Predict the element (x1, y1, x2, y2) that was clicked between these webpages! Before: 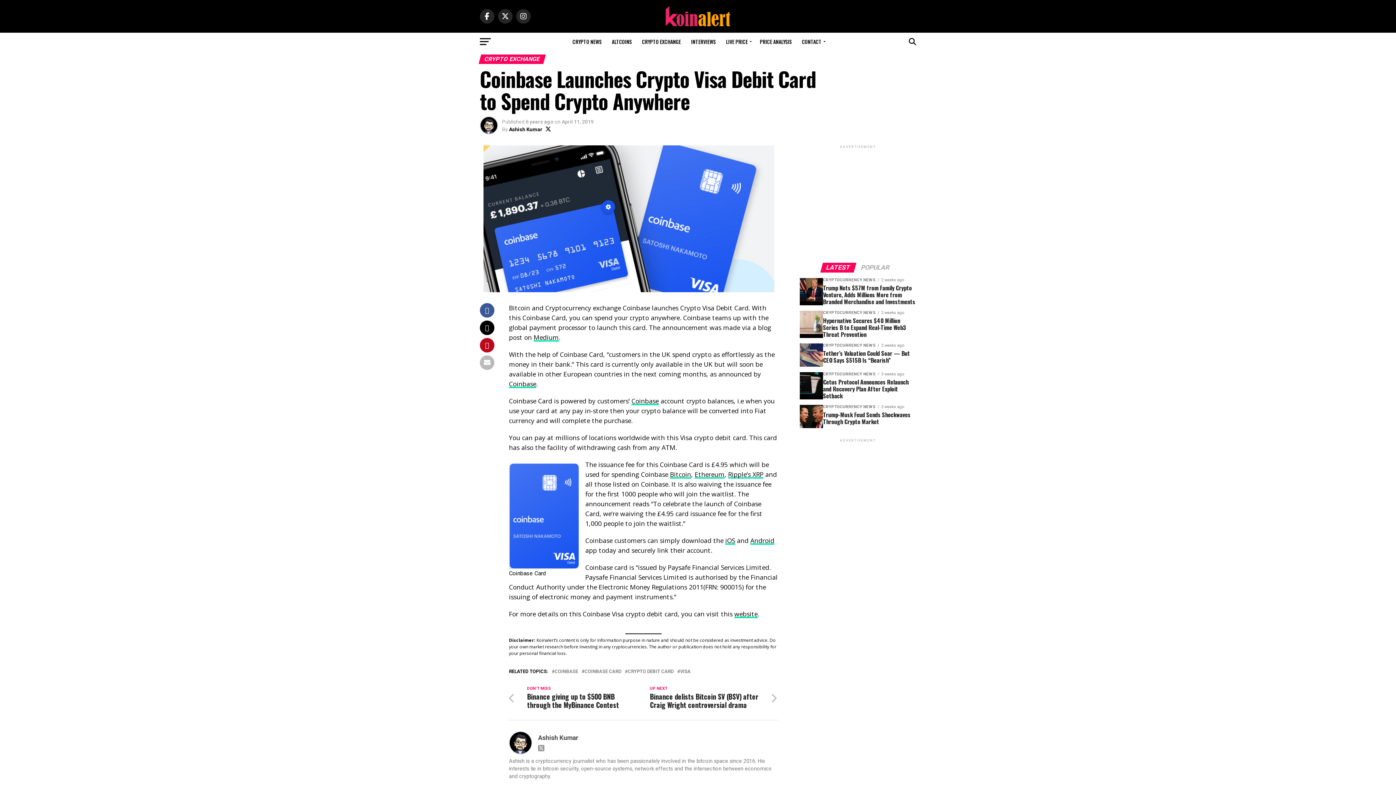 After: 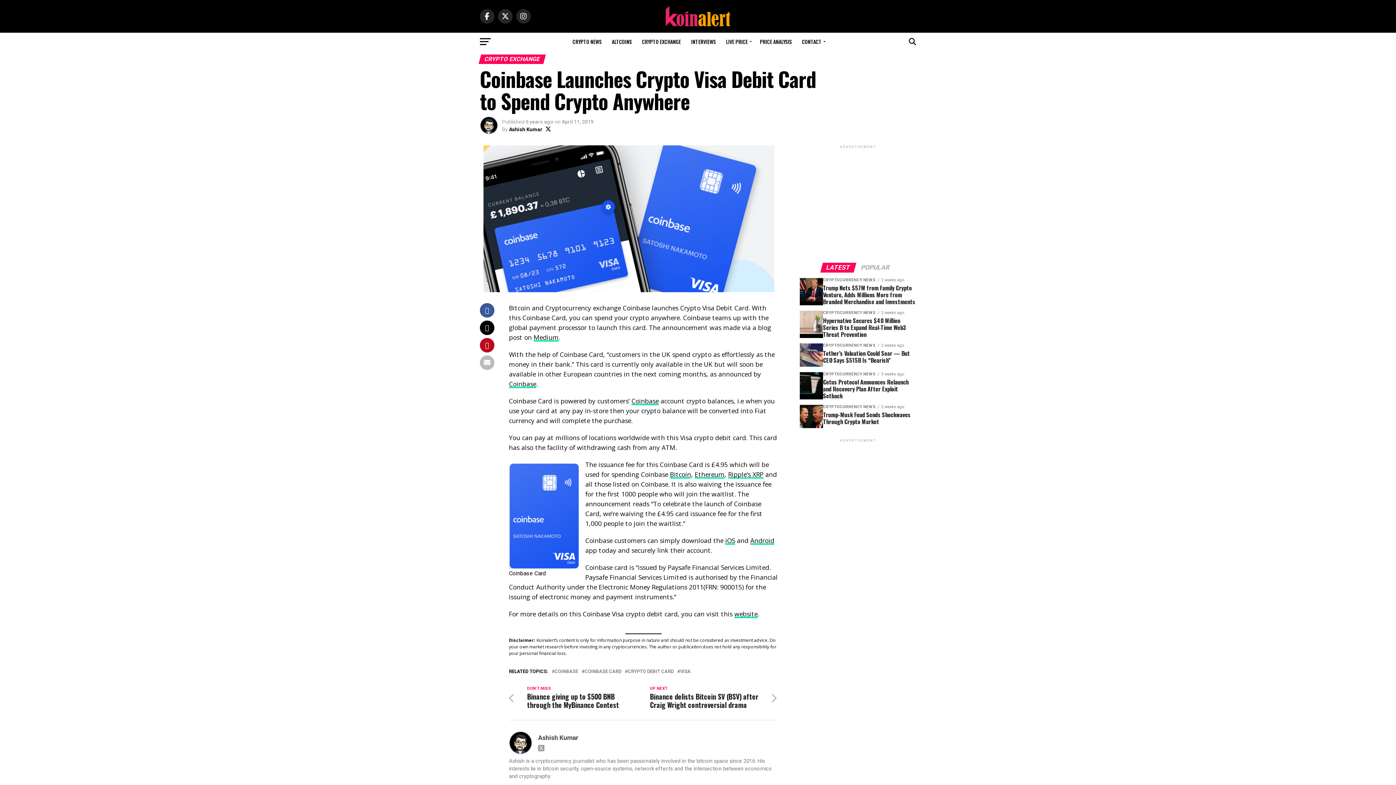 Action: label: LATEST bbox: (821, 265, 855, 271)